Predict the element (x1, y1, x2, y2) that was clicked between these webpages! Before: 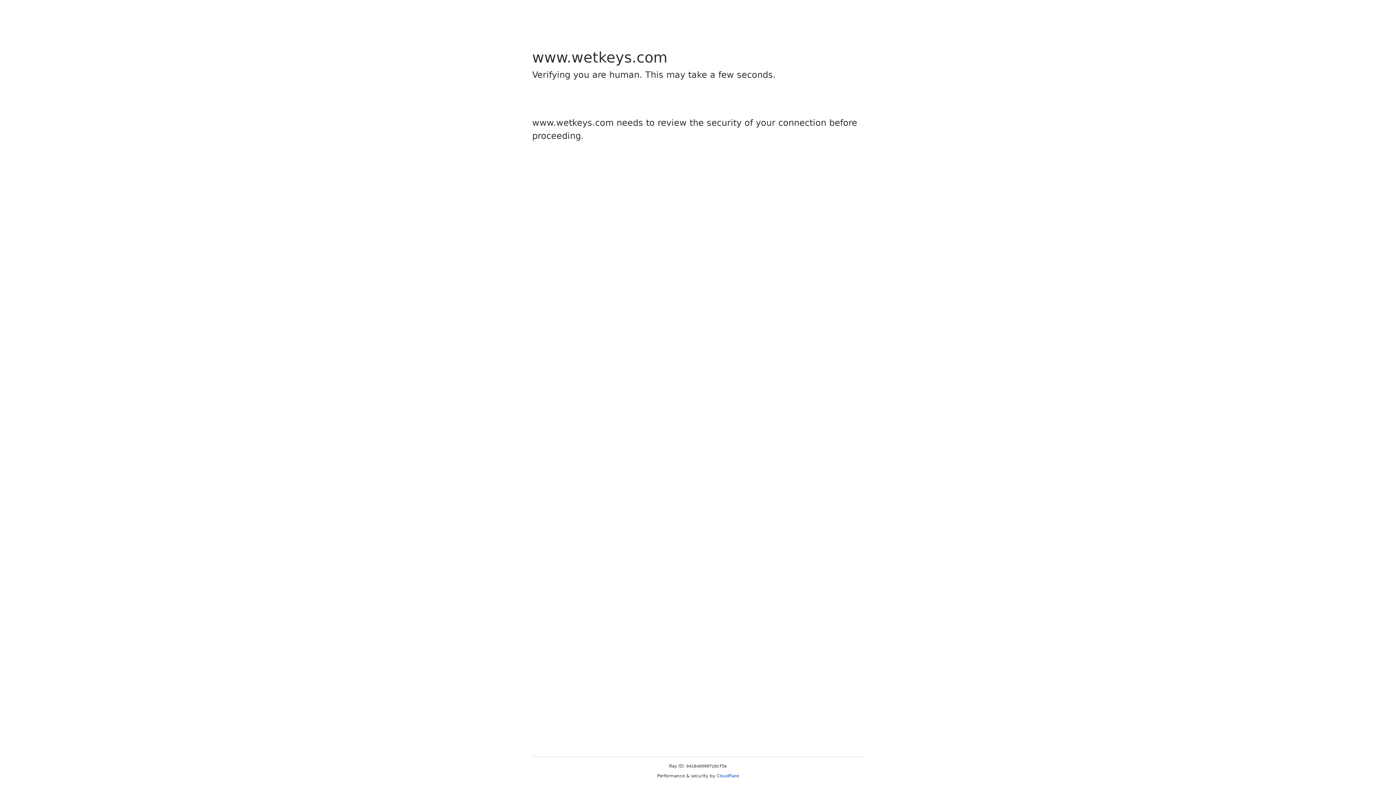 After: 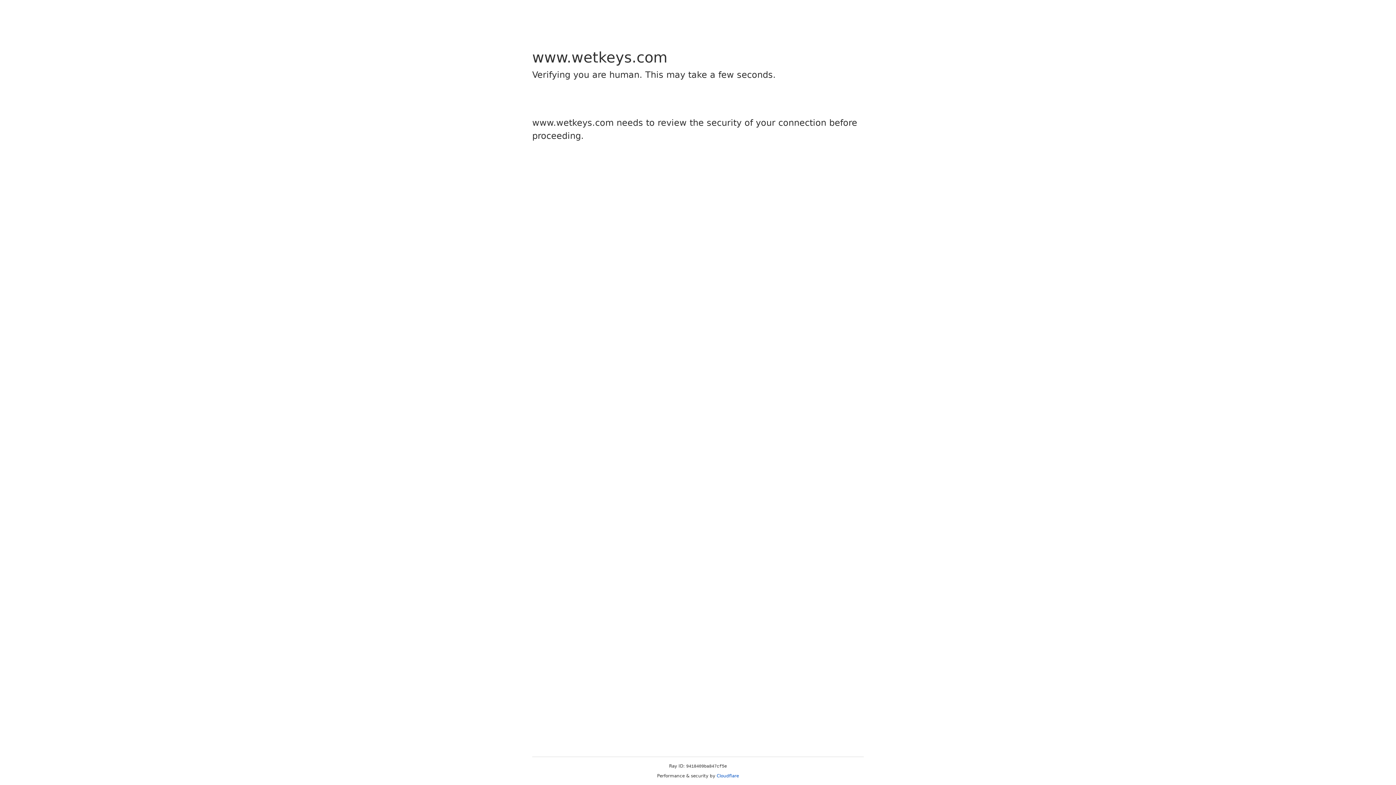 Action: bbox: (716, 773, 739, 778) label: Cloudflare